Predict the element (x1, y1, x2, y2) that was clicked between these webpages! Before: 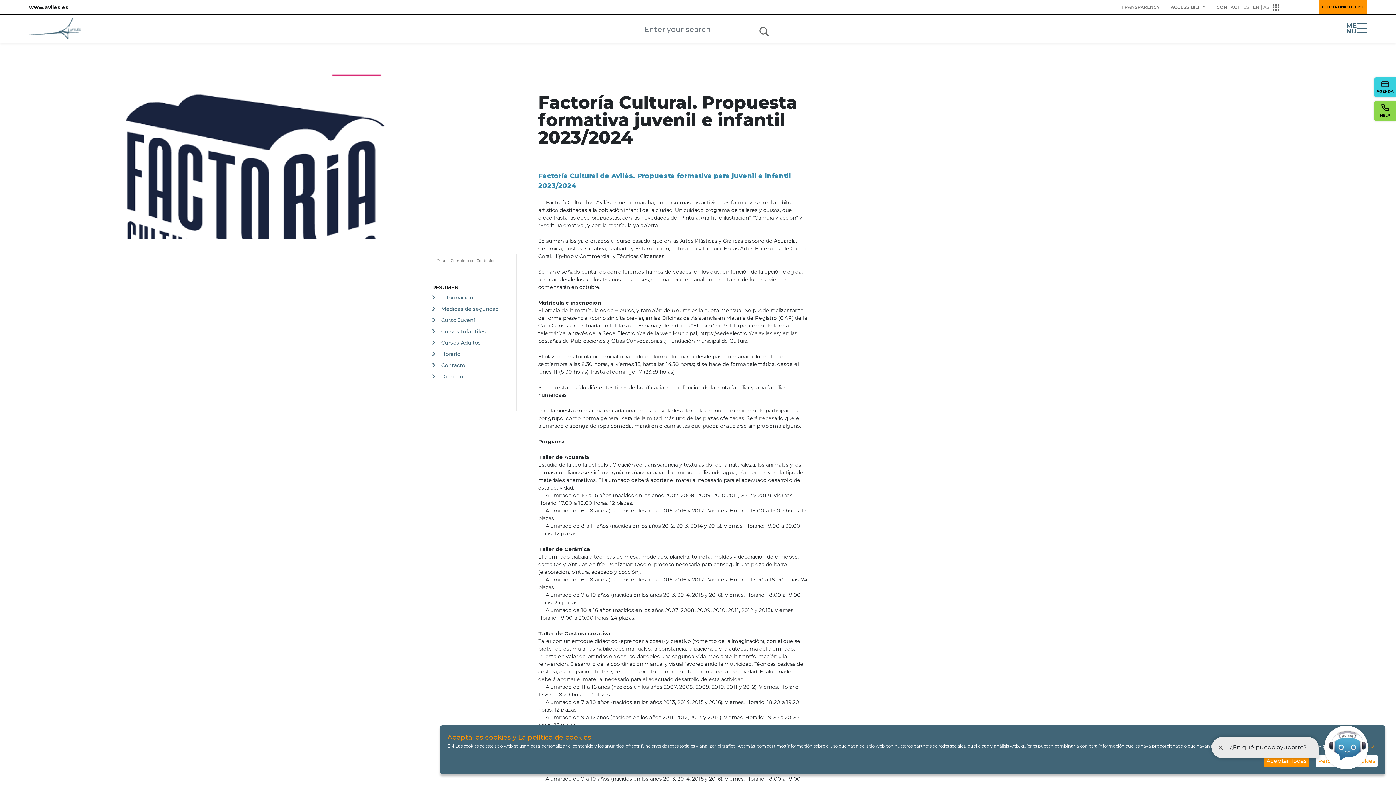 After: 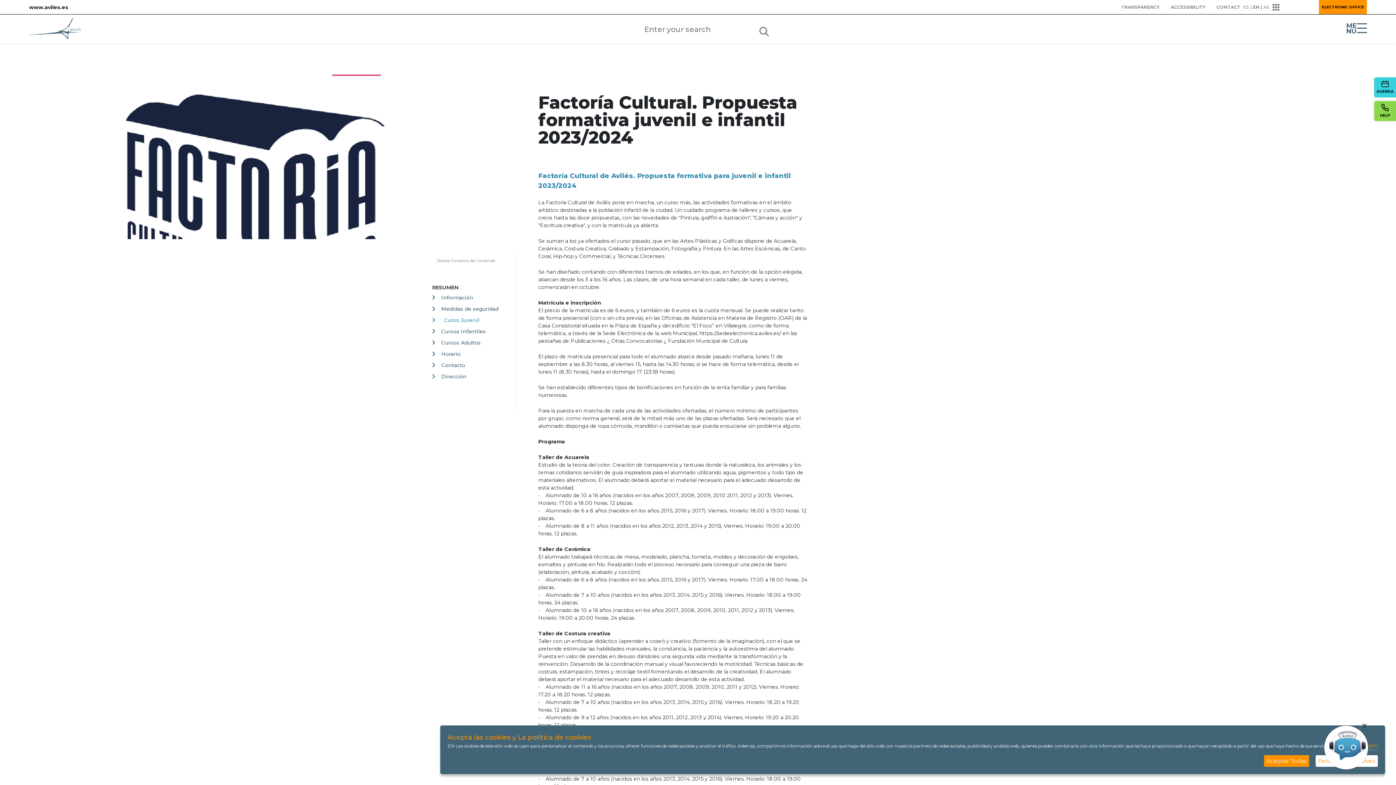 Action: label:  Curso Juvenil bbox: (432, 317, 476, 323)